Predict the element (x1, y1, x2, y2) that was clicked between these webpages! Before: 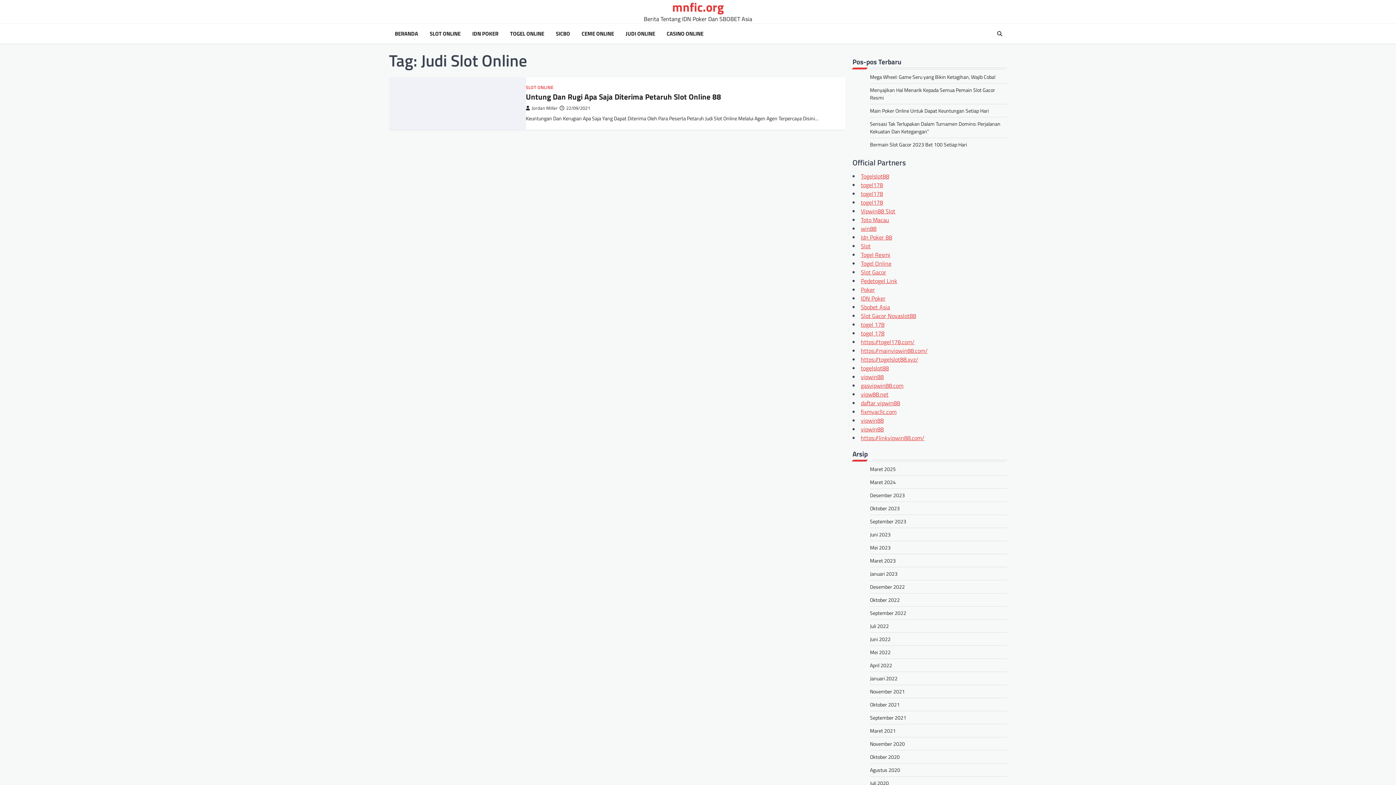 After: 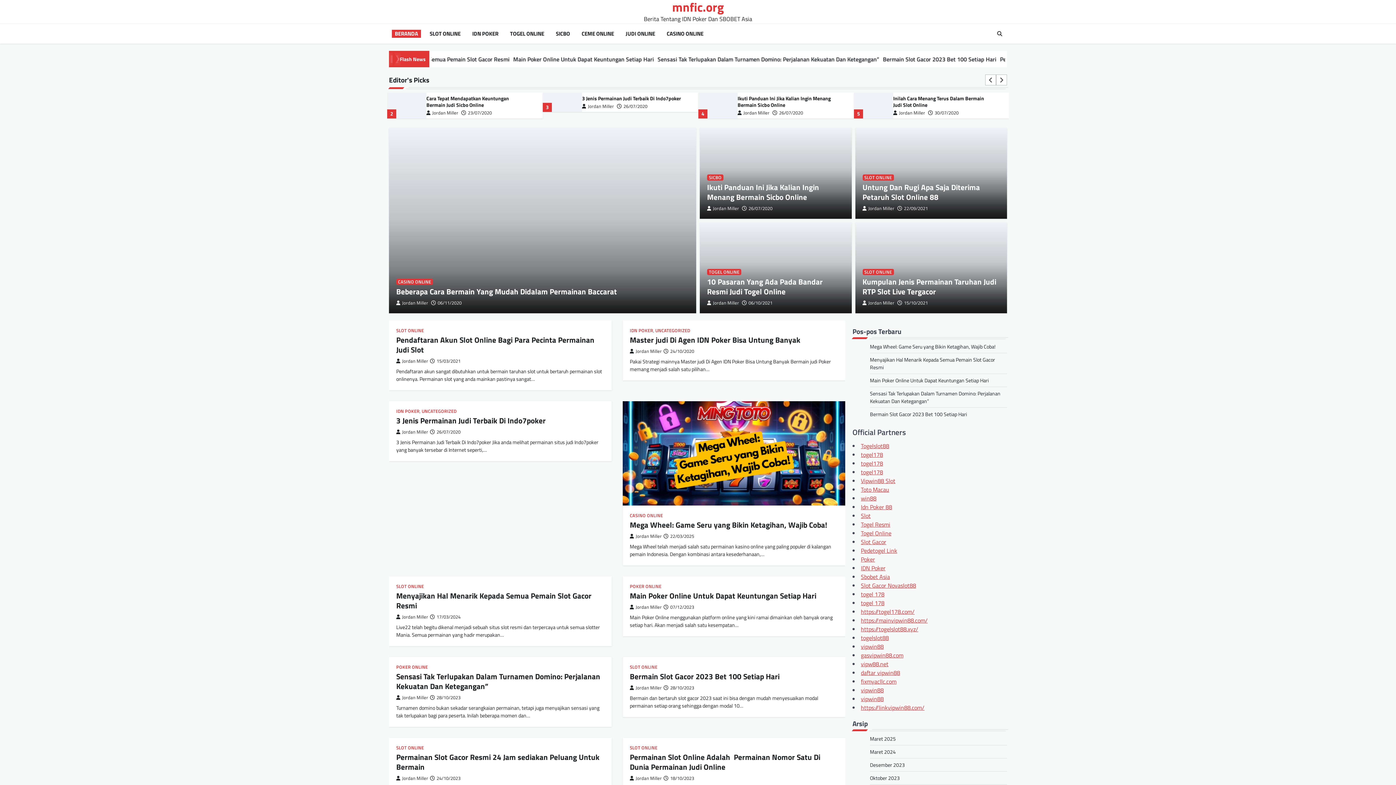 Action: label: September 2023 bbox: (870, 517, 906, 525)